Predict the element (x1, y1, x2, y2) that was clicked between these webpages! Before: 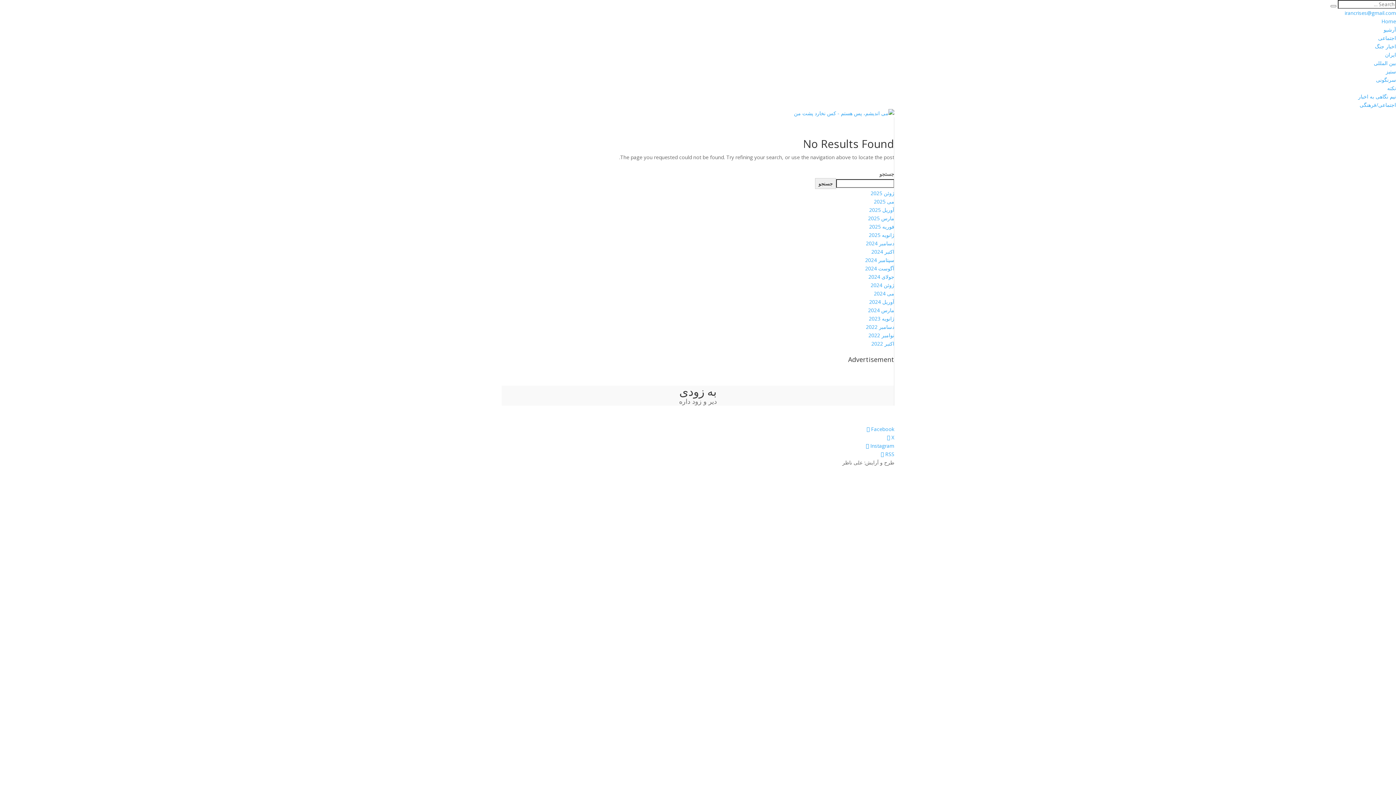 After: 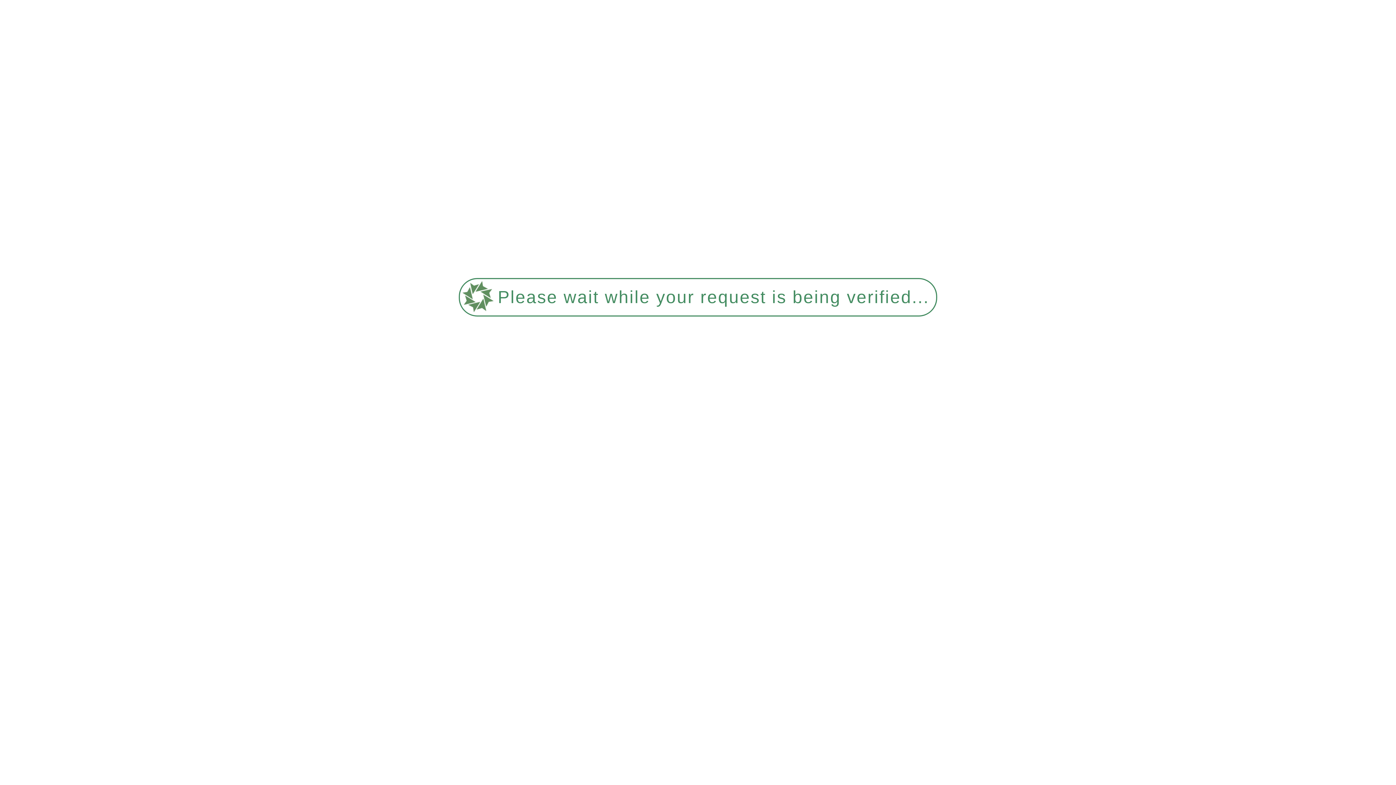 Action: label: می 2025 bbox: (874, 198, 894, 205)